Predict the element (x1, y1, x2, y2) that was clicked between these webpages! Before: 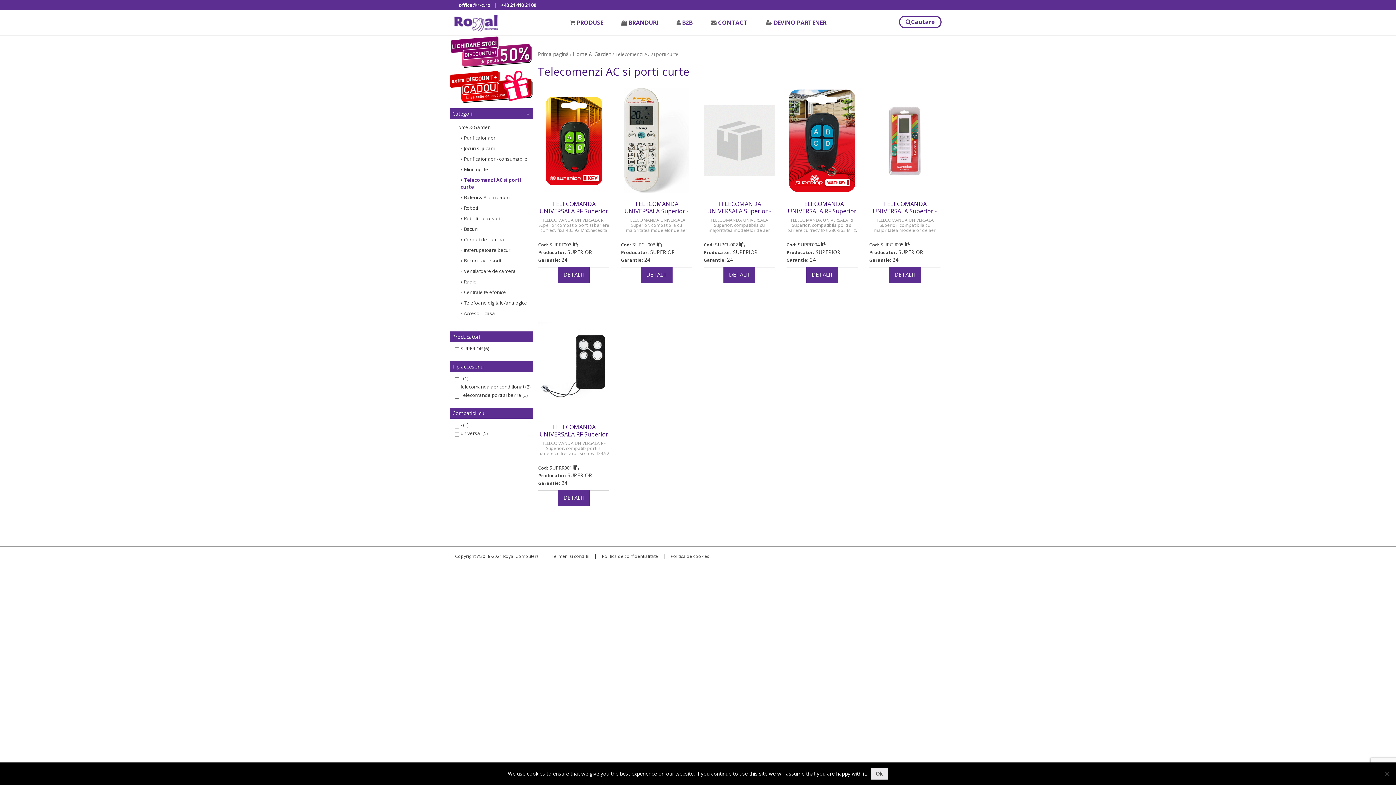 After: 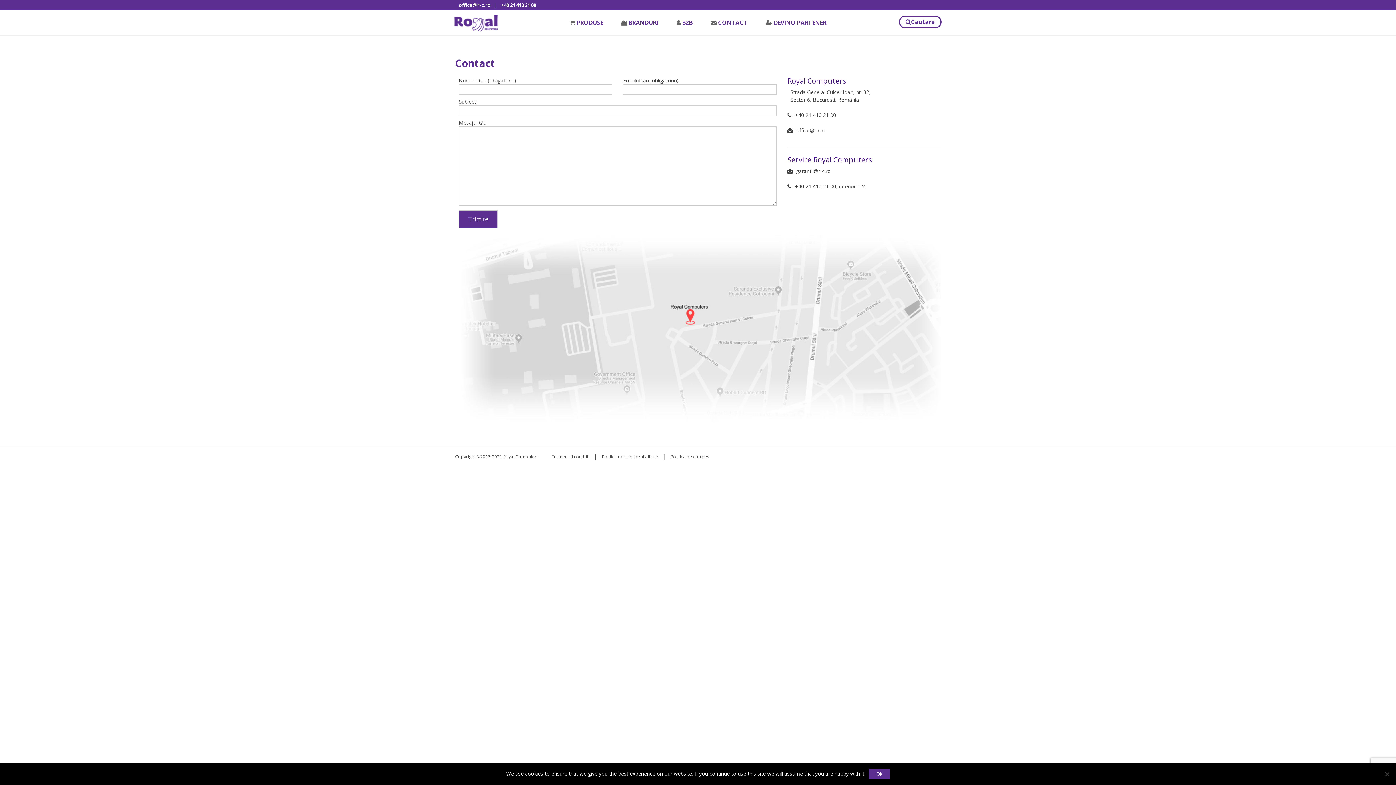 Action: label: CONTACT bbox: (701, 9, 756, 35)